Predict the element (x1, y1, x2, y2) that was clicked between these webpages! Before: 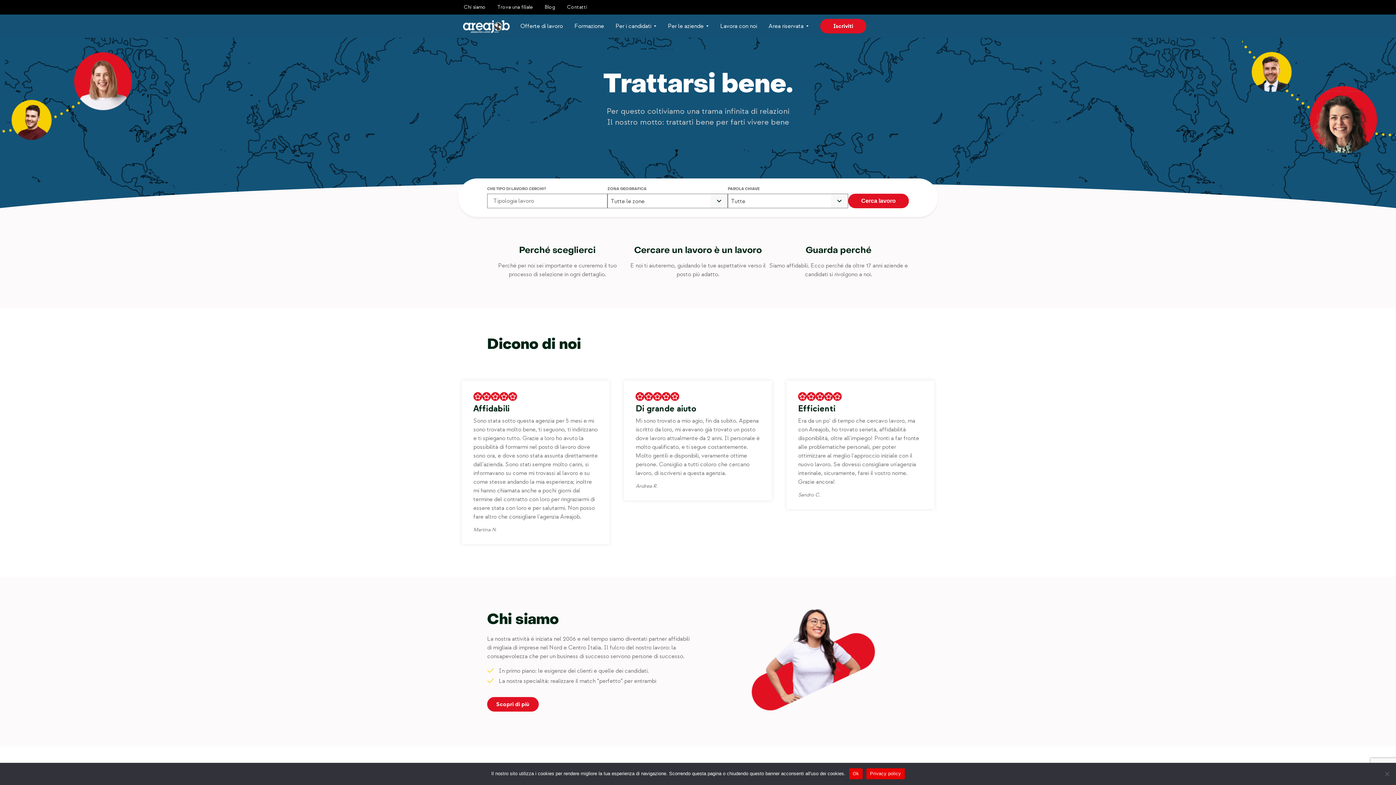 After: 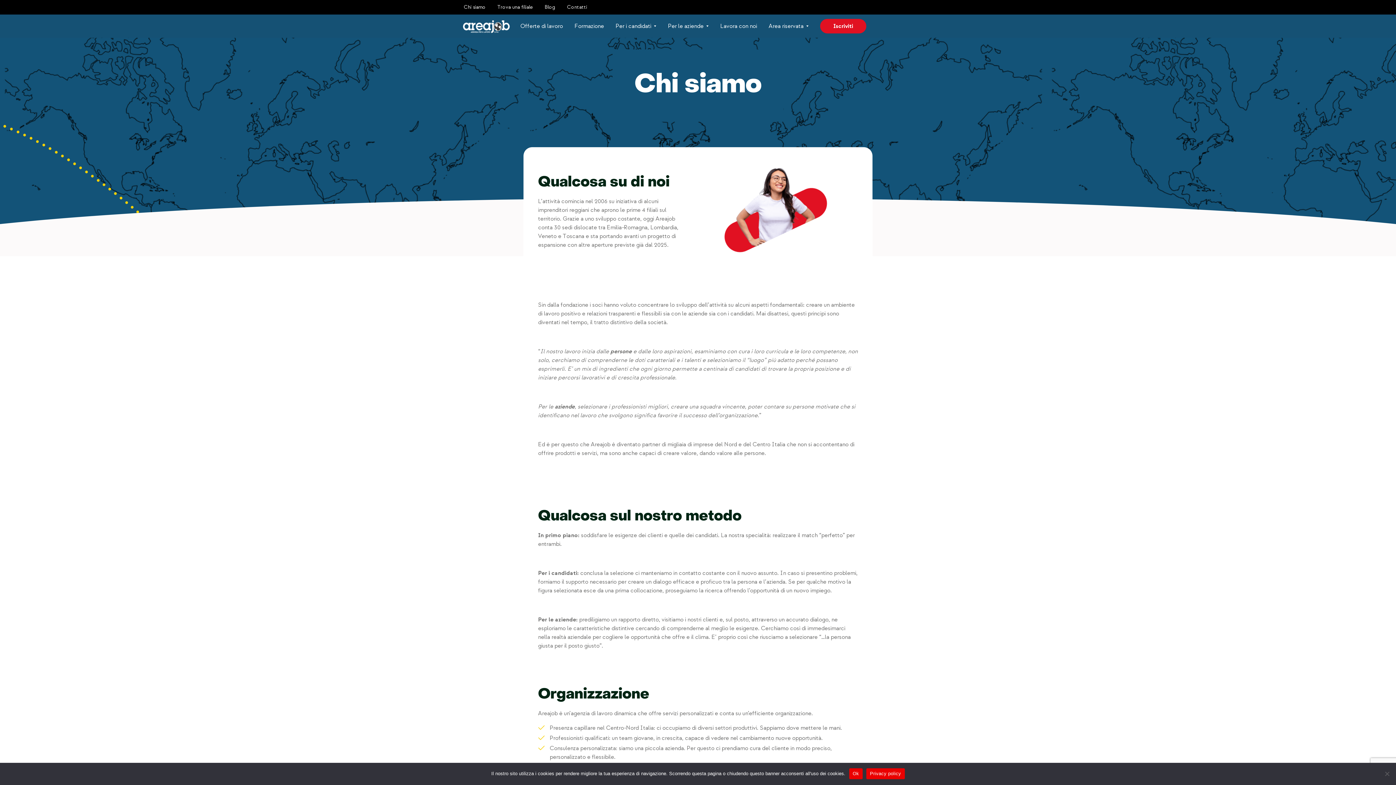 Action: bbox: (487, 697, 538, 711) label: Scopri di più